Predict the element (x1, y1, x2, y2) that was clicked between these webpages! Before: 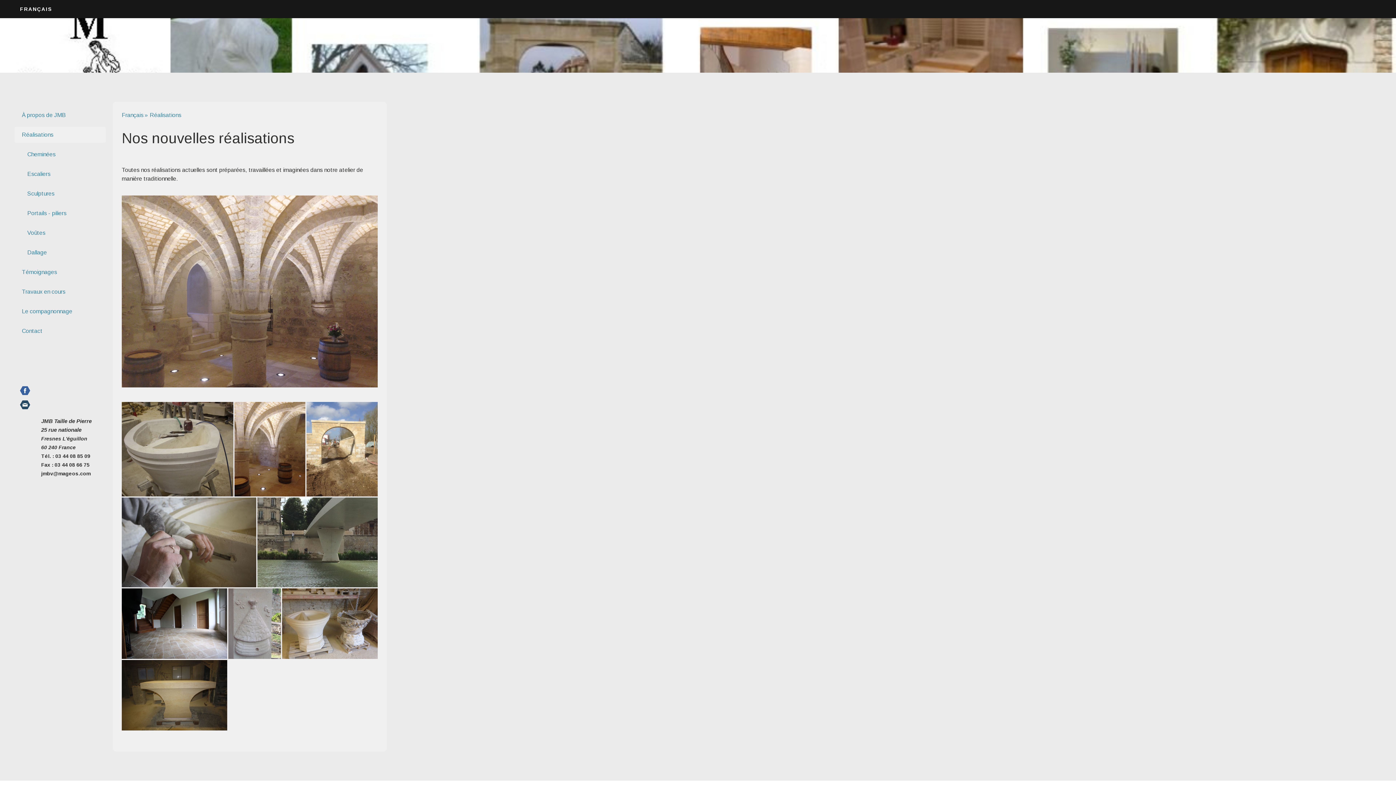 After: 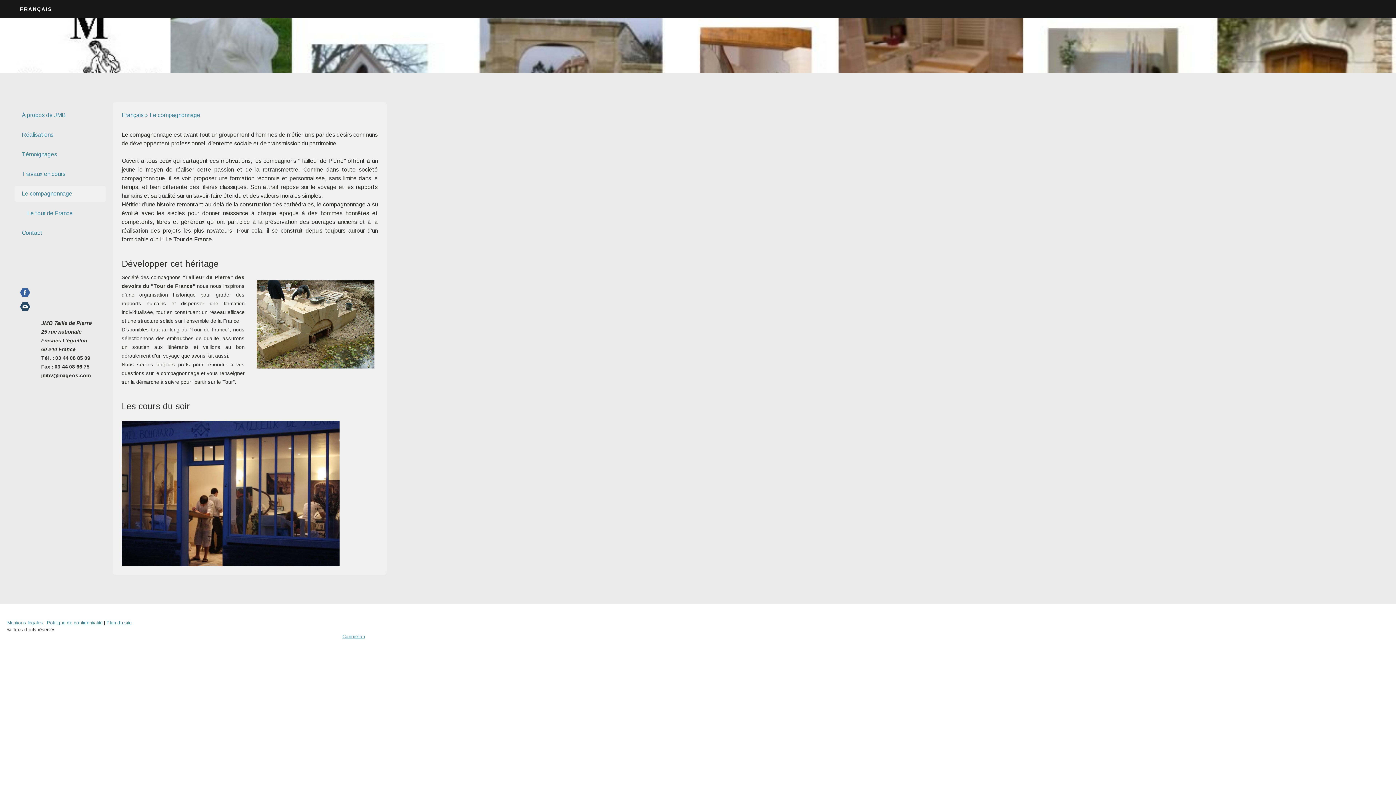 Action: label: Le compagnonnage bbox: (14, 303, 105, 319)